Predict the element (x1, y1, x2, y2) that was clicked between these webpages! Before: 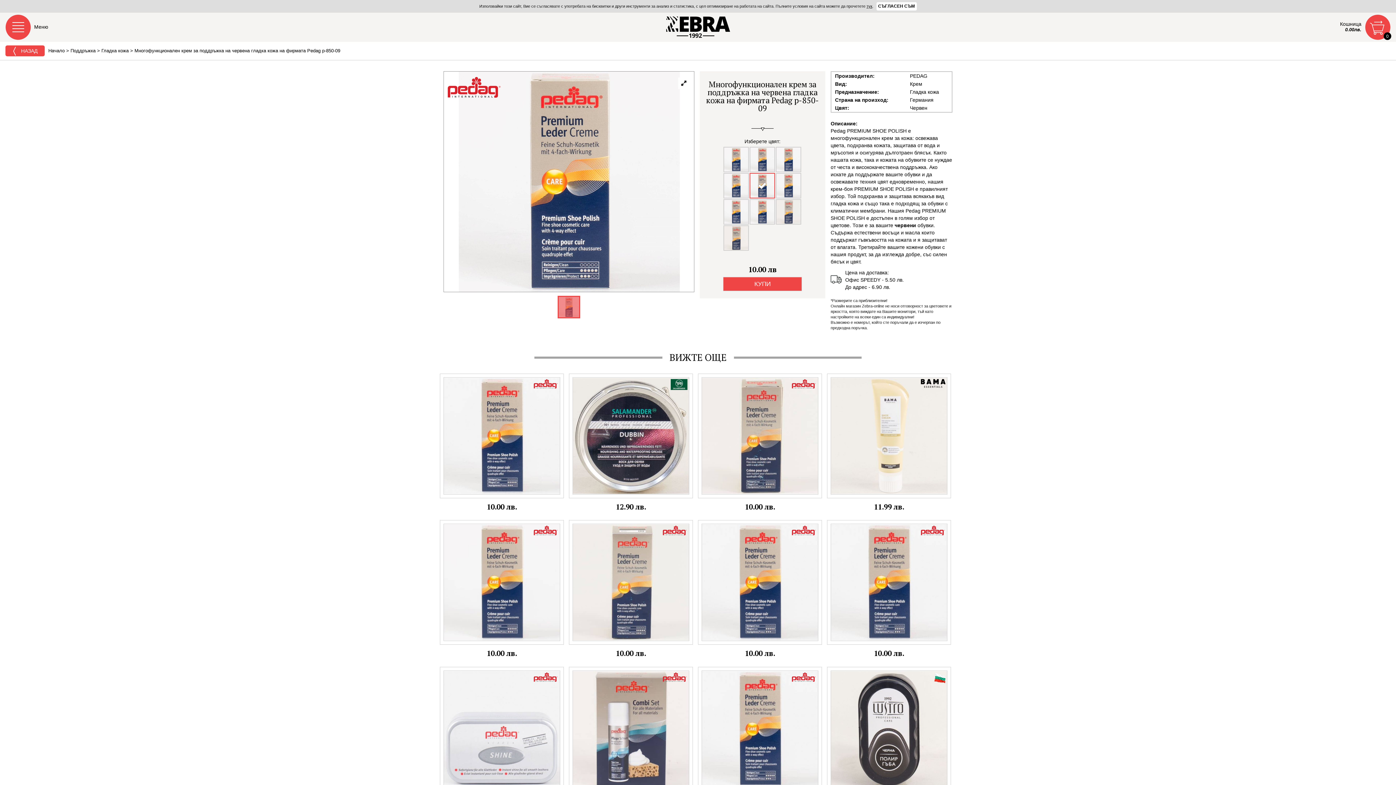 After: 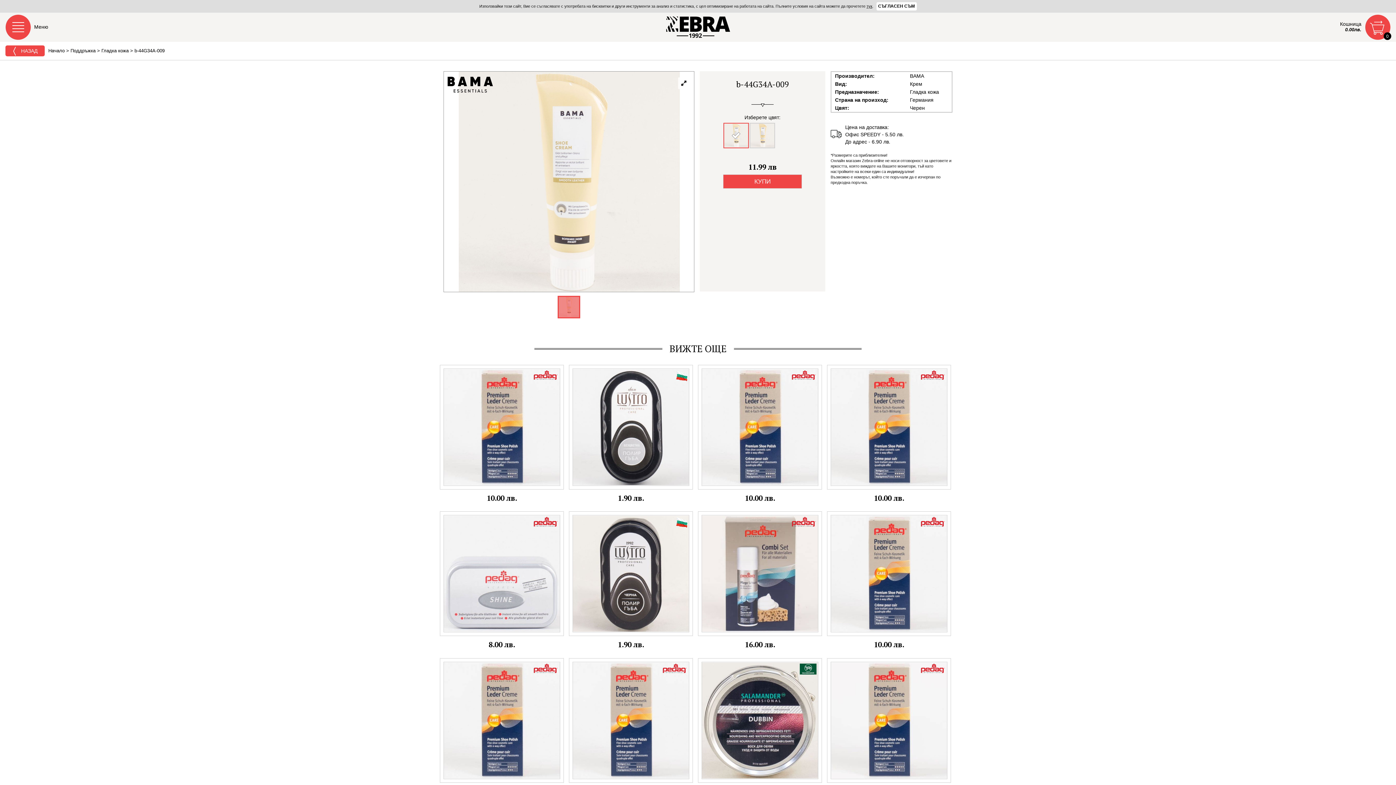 Action: bbox: (827, 373, 951, 498)